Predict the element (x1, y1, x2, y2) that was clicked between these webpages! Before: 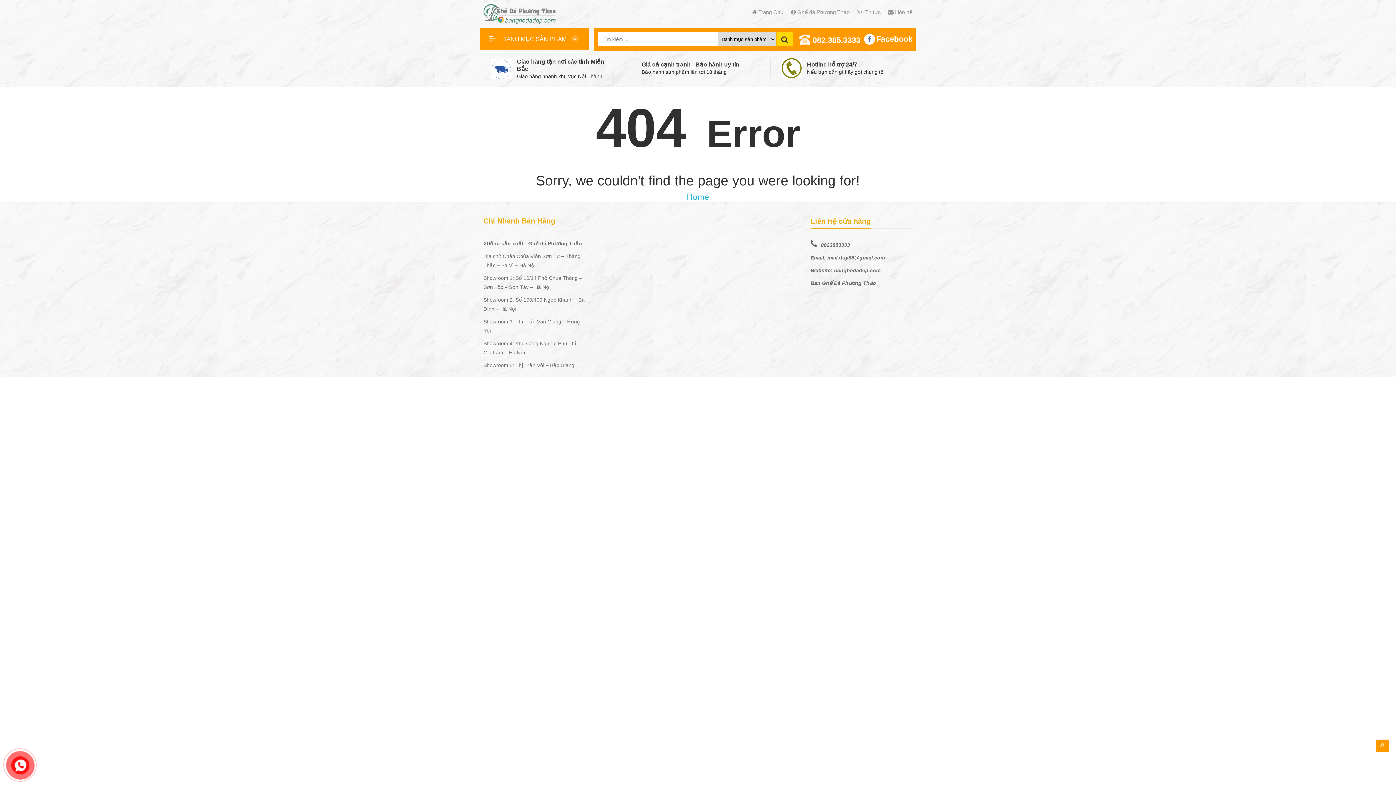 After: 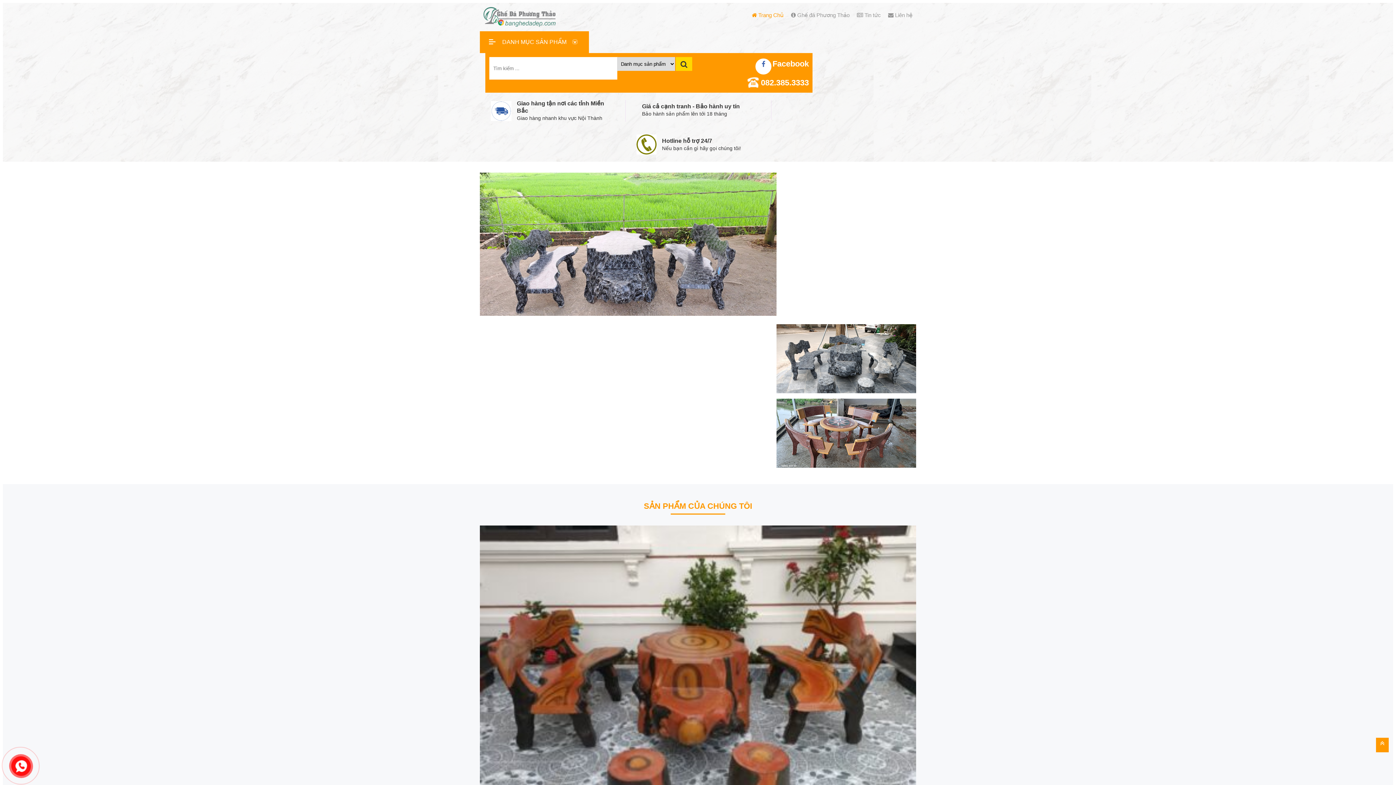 Action: bbox: (748, 5, 787, 19) label:  Trang Chủ